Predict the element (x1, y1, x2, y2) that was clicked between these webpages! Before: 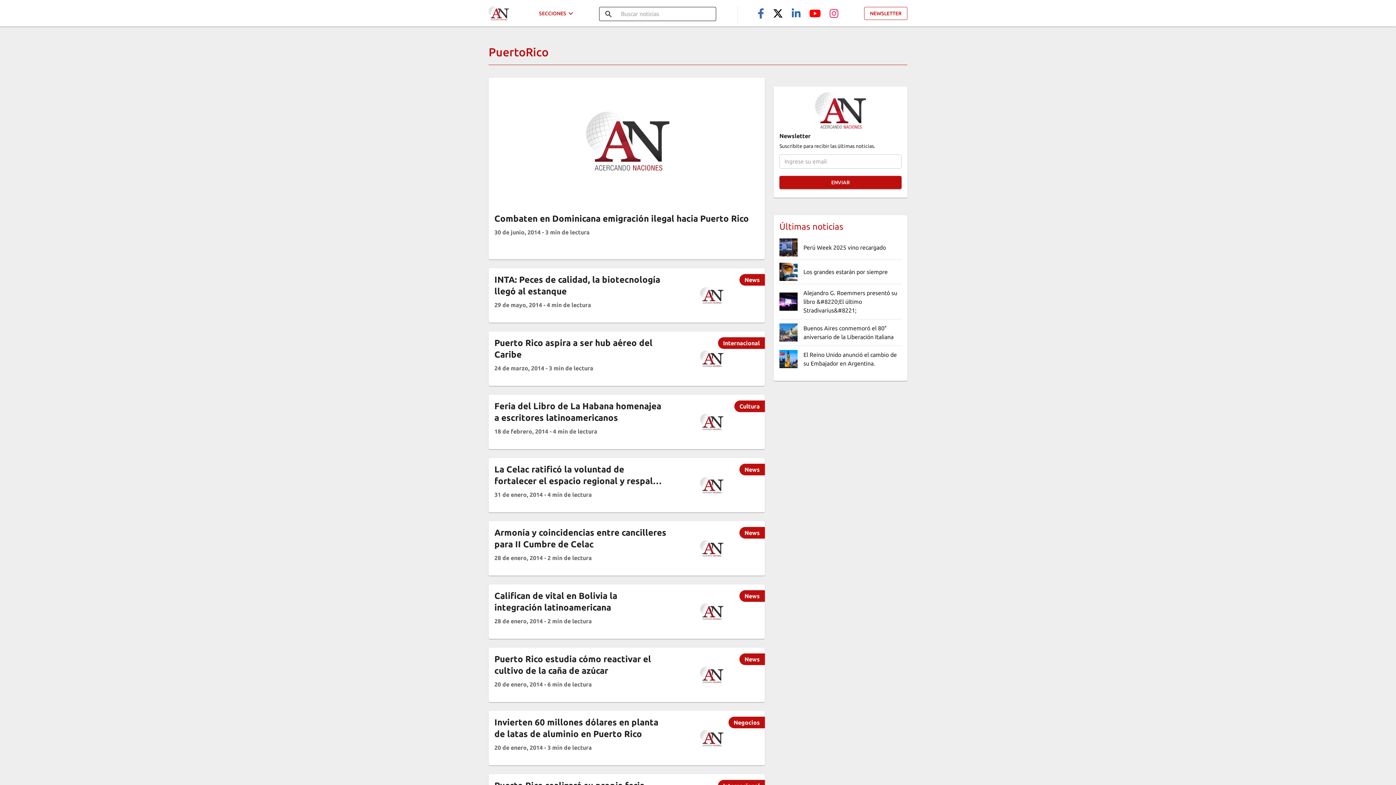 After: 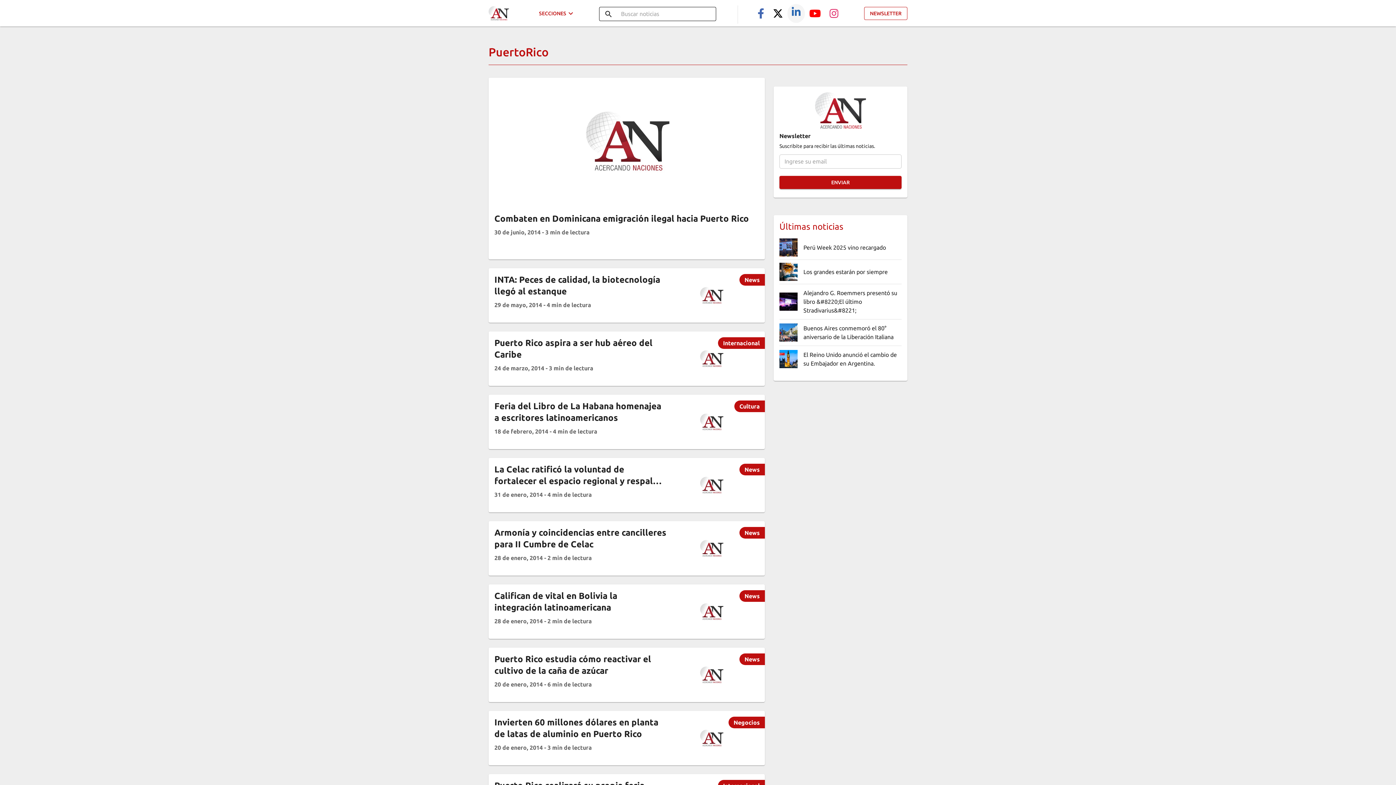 Action: bbox: (787, 3, 805, 22)